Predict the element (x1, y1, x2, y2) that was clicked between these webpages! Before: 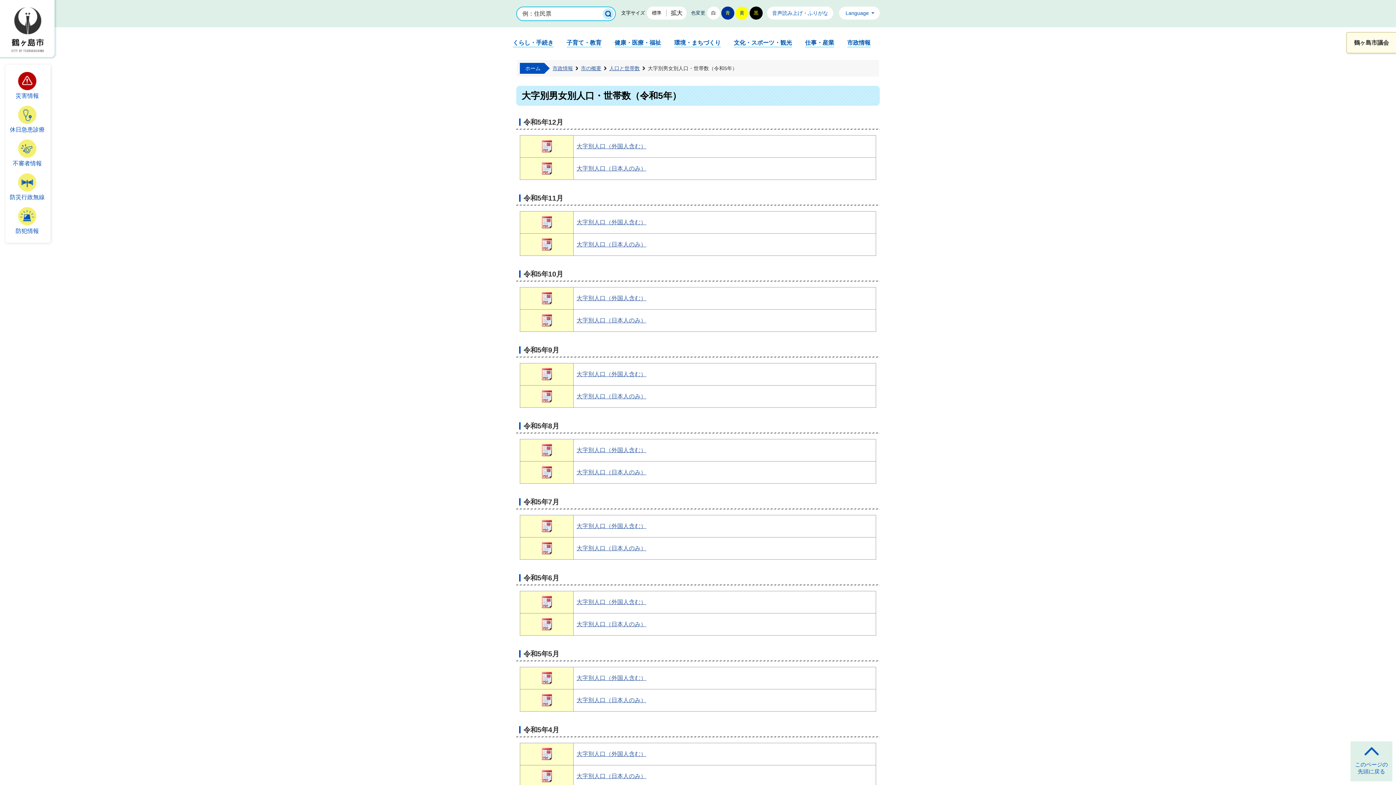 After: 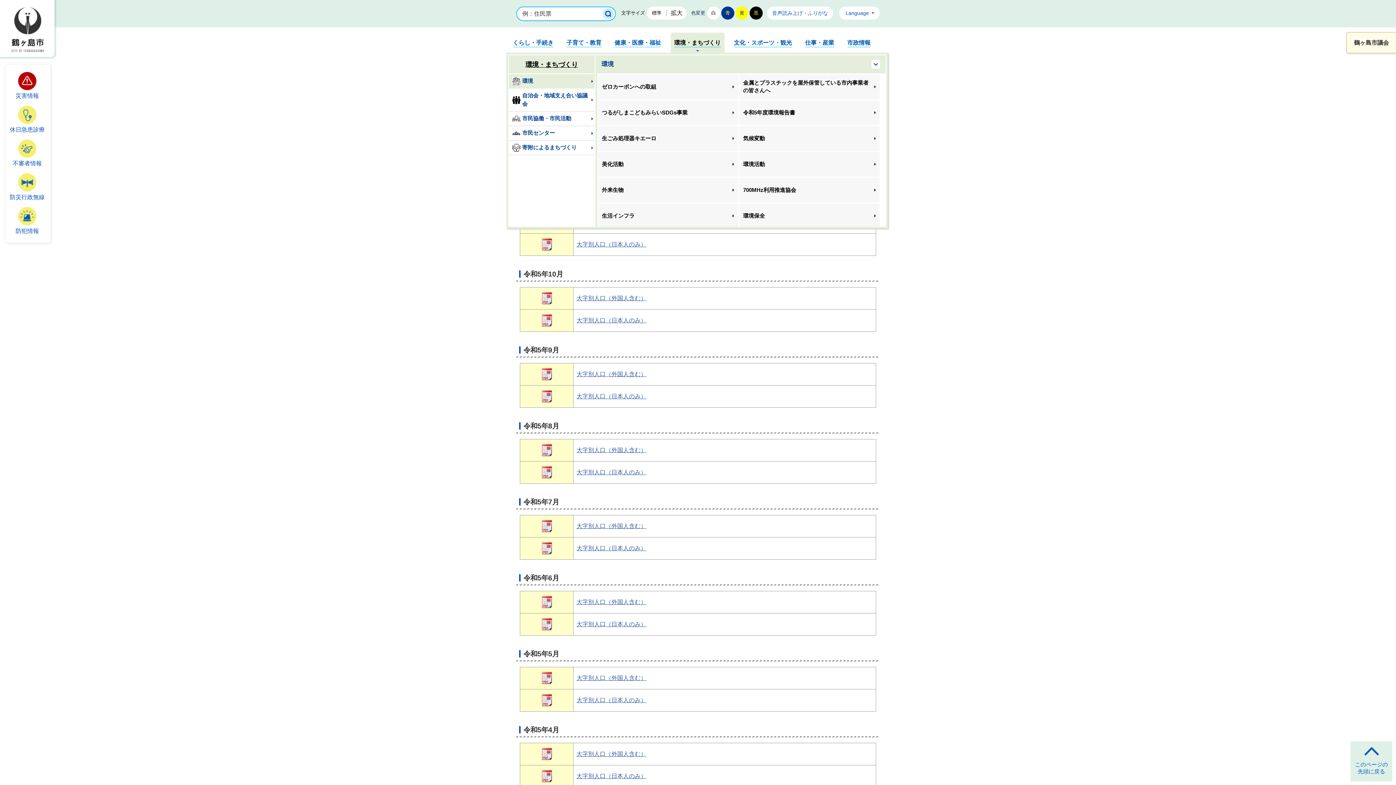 Action: label: 環境・まちづくり bbox: (670, 32, 724, 54)